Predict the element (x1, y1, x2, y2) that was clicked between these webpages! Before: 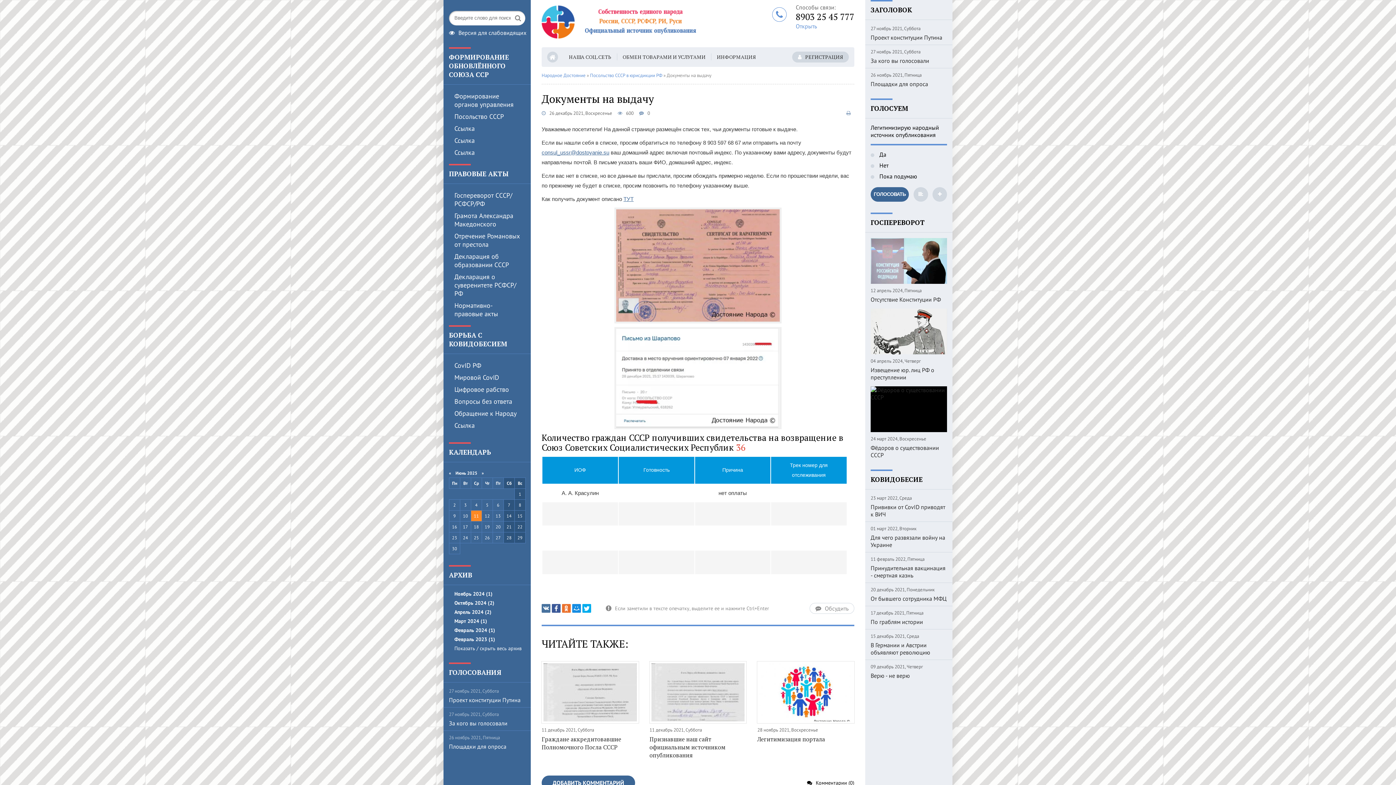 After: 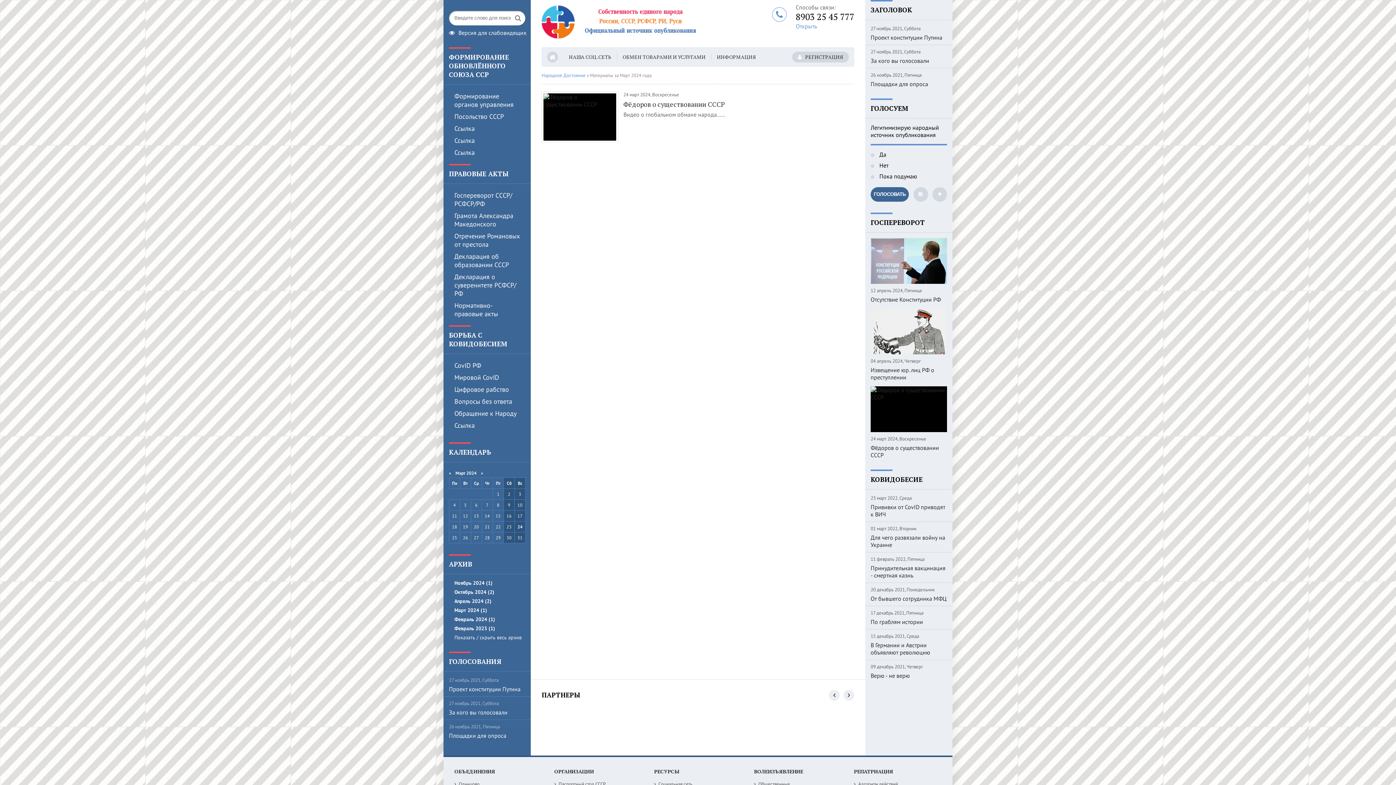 Action: bbox: (449, 618, 525, 624) label: Март 2024 (1)